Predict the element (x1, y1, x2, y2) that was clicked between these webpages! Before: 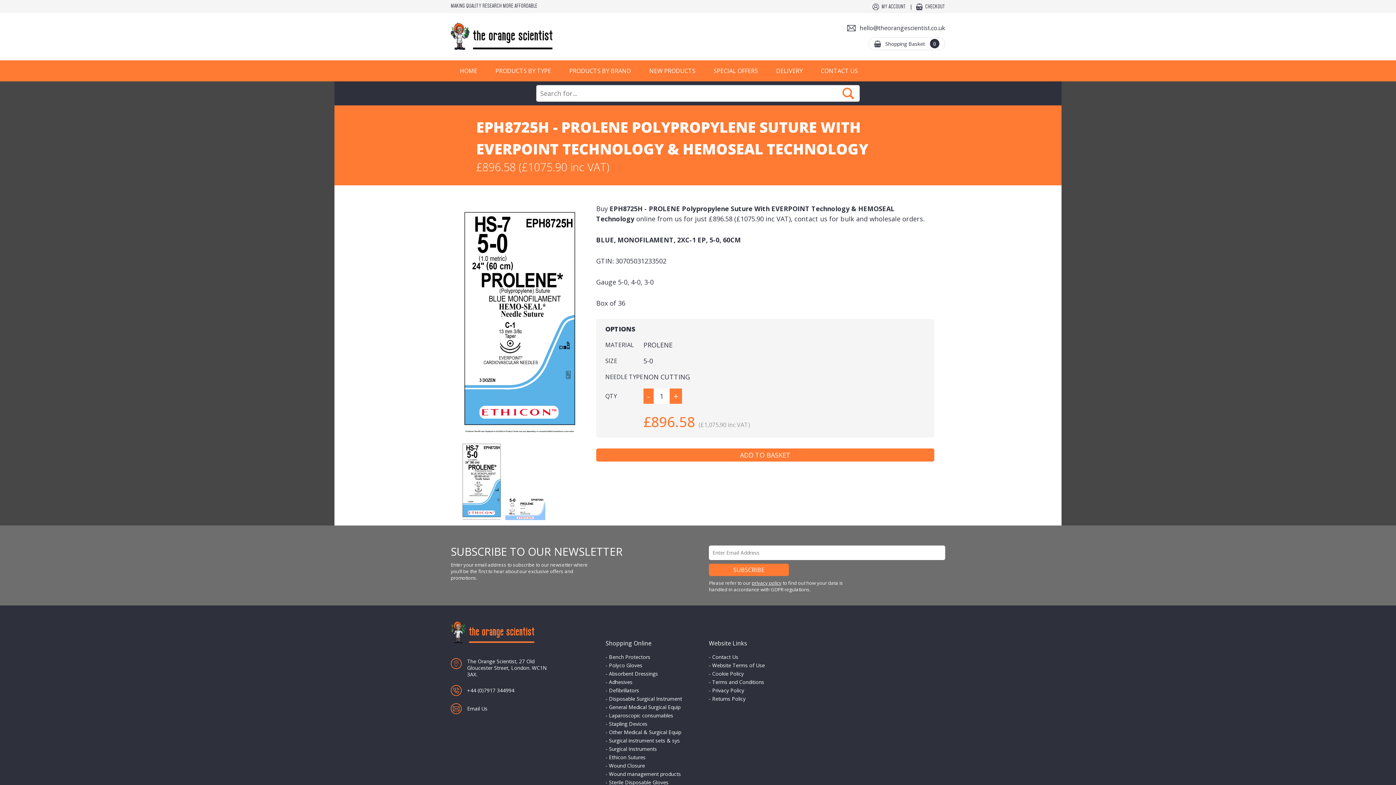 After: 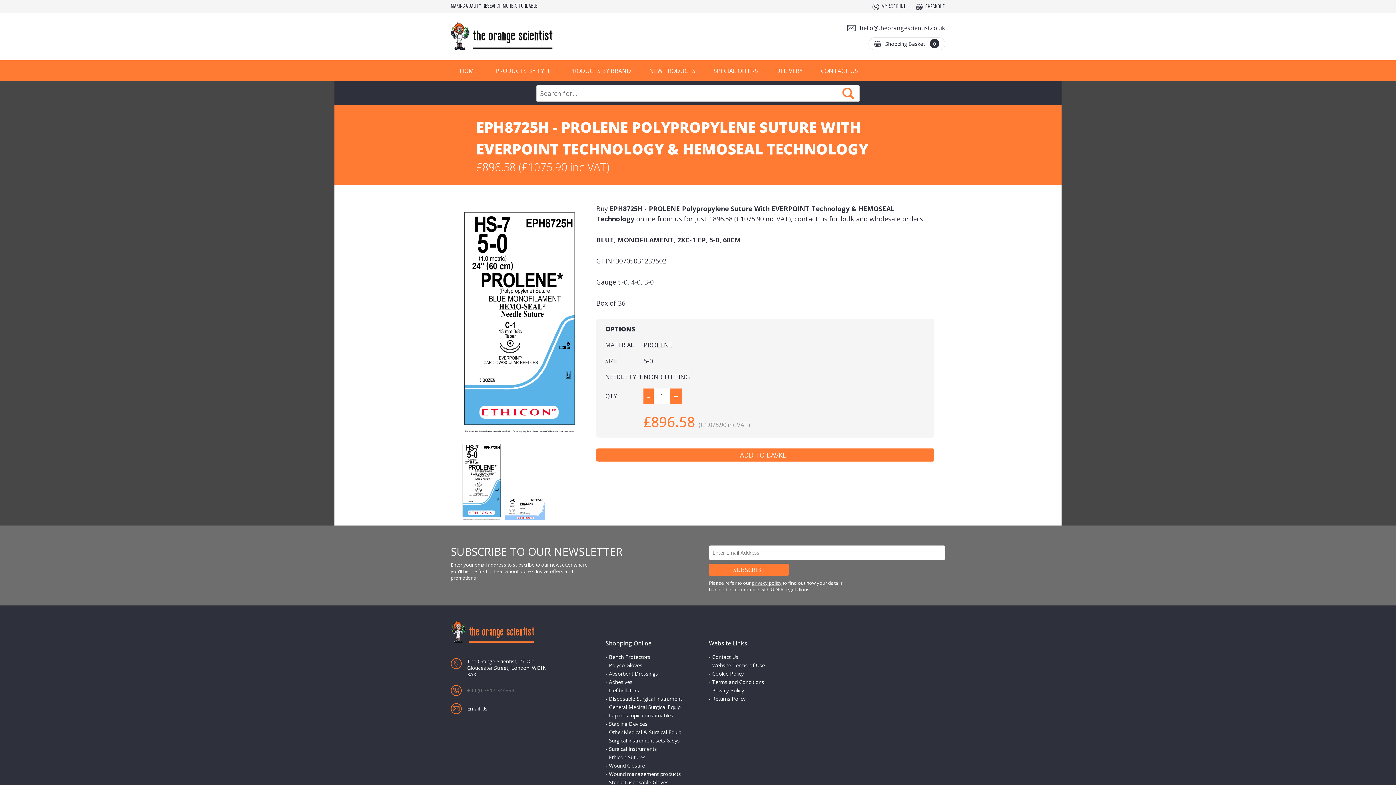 Action: bbox: (467, 687, 514, 694) label: +44 (0)7917 344994